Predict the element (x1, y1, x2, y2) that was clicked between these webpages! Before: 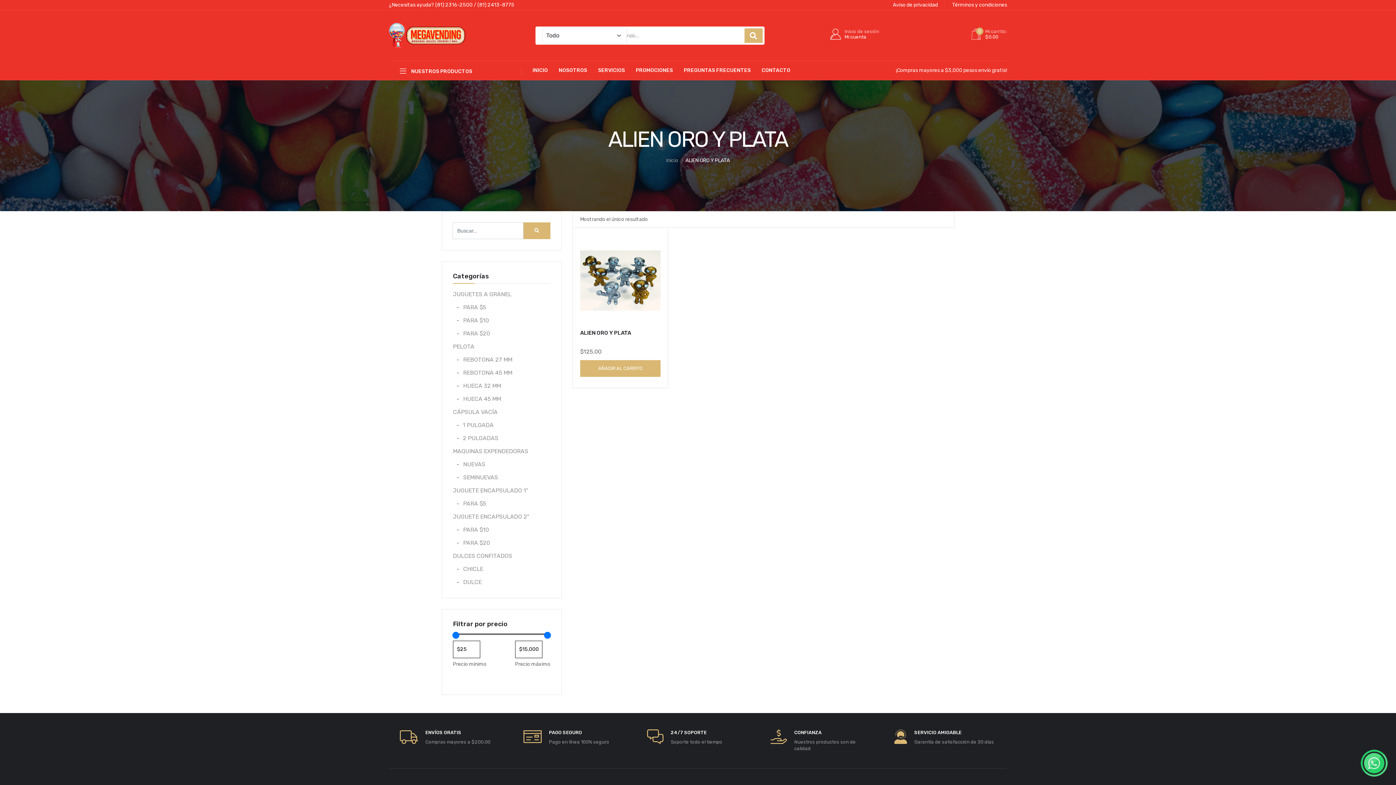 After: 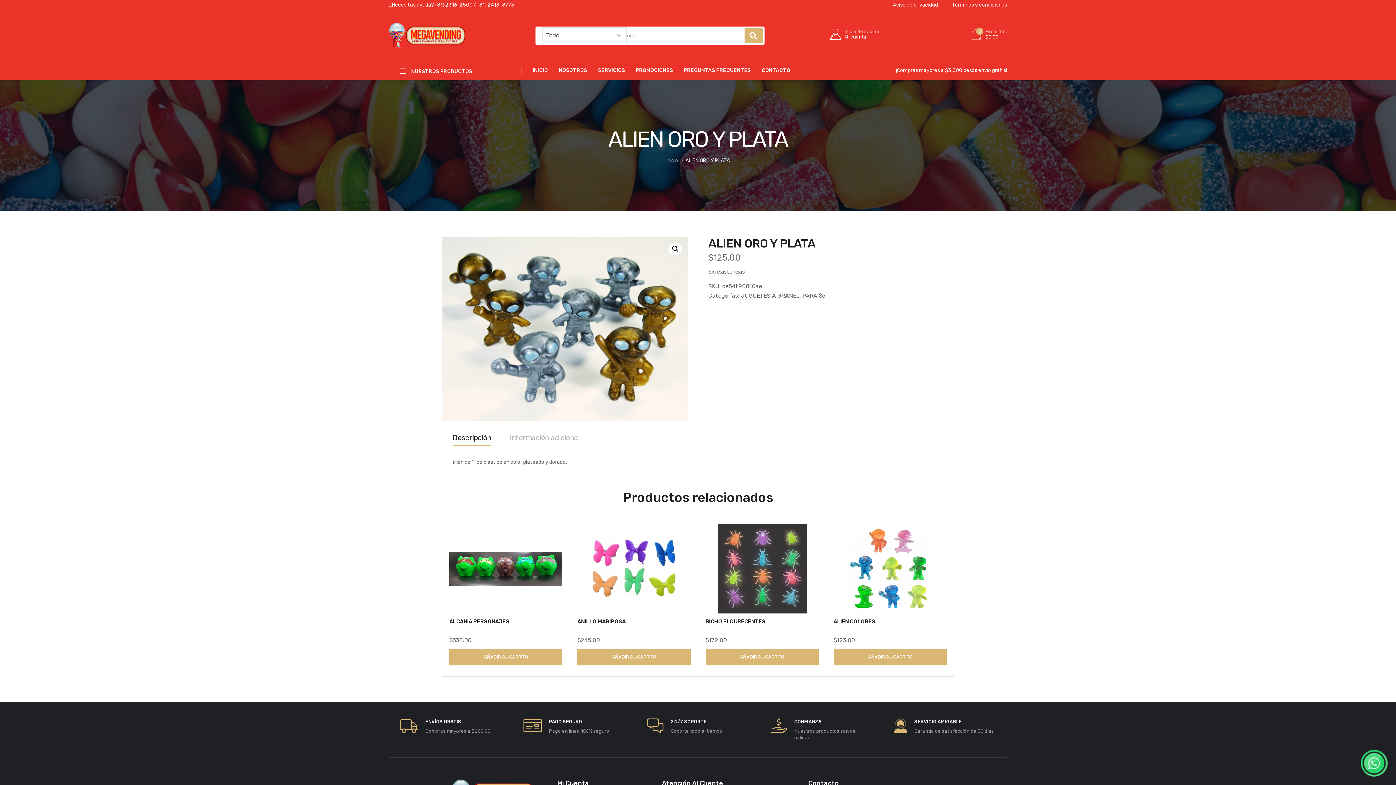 Action: bbox: (580, 360, 660, 377) label: AÑADIR AL CARRITO